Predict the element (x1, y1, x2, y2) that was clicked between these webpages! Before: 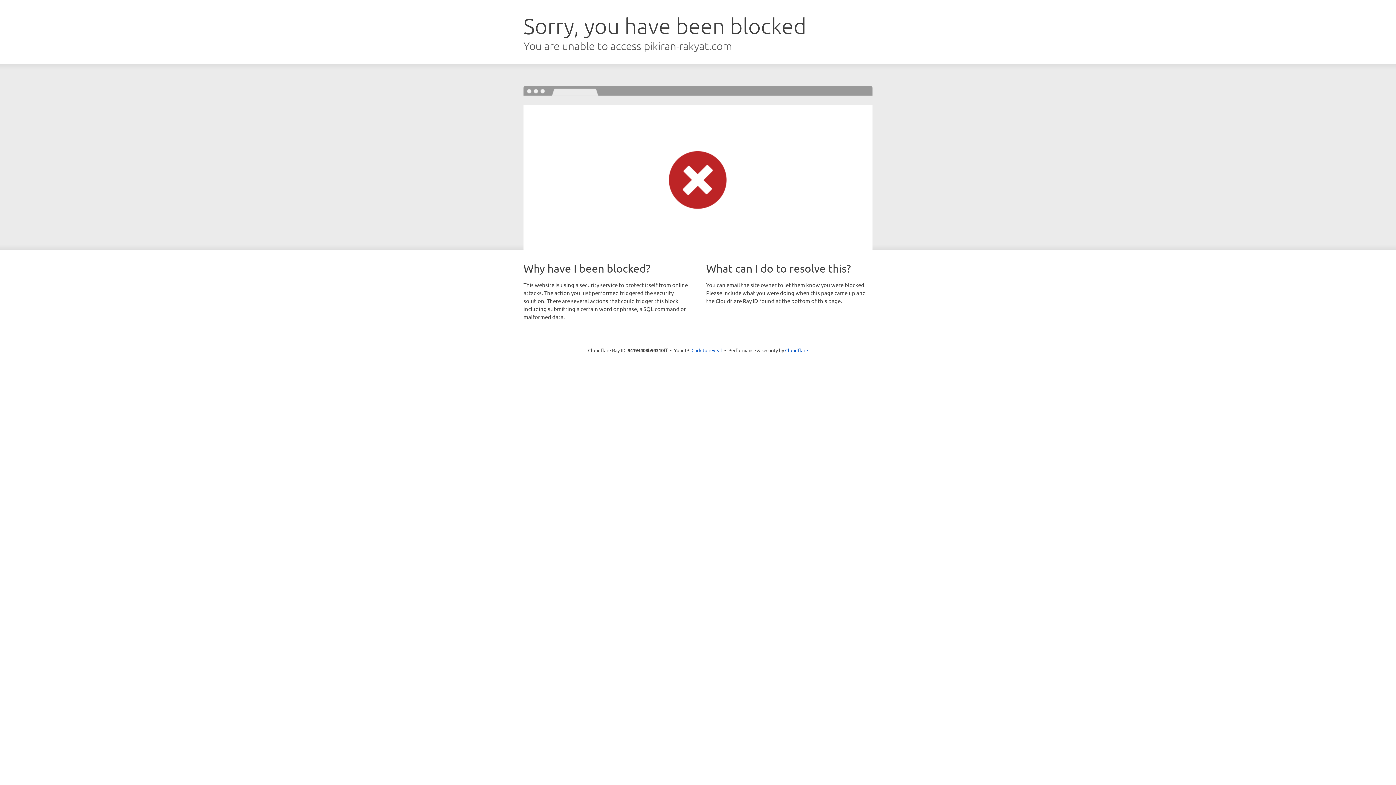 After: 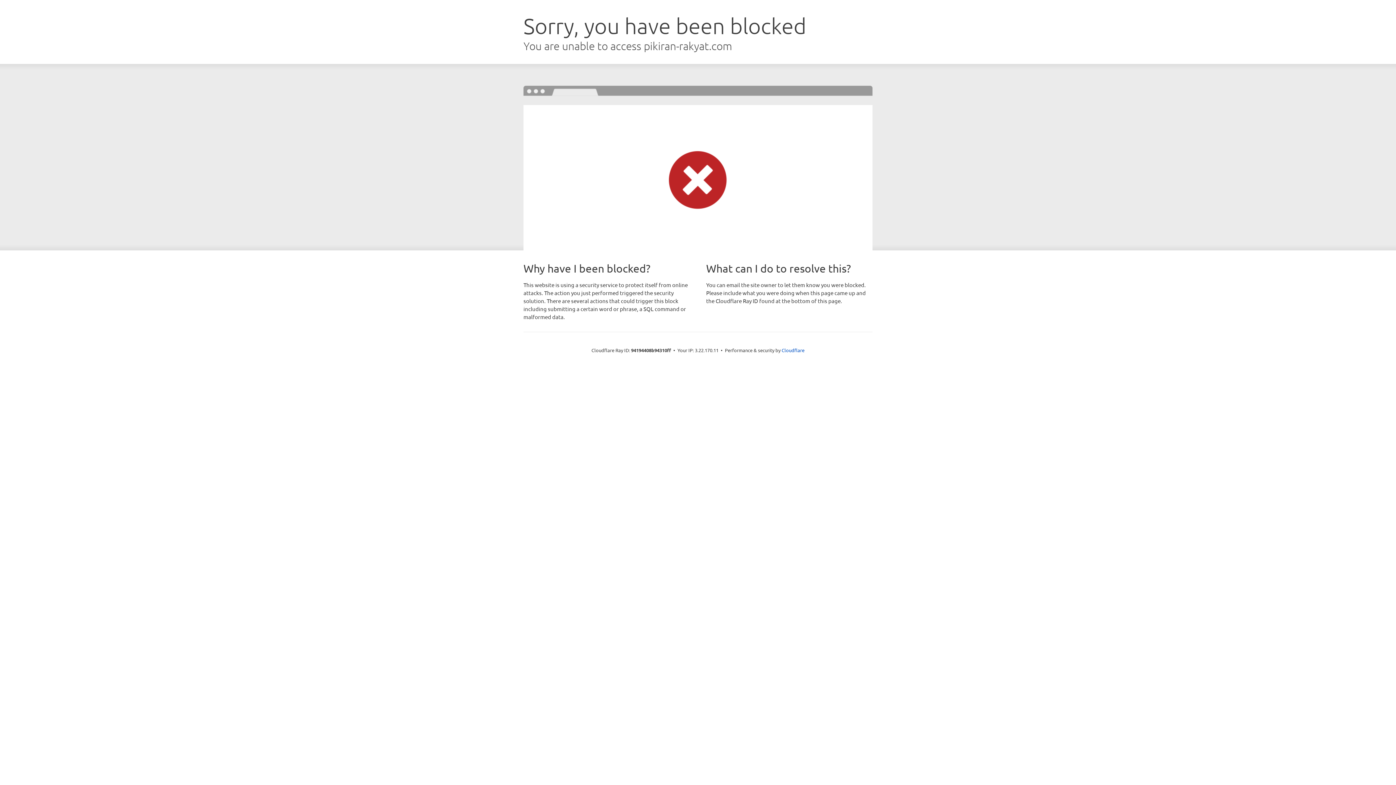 Action: bbox: (691, 346, 722, 353) label: Click to reveal